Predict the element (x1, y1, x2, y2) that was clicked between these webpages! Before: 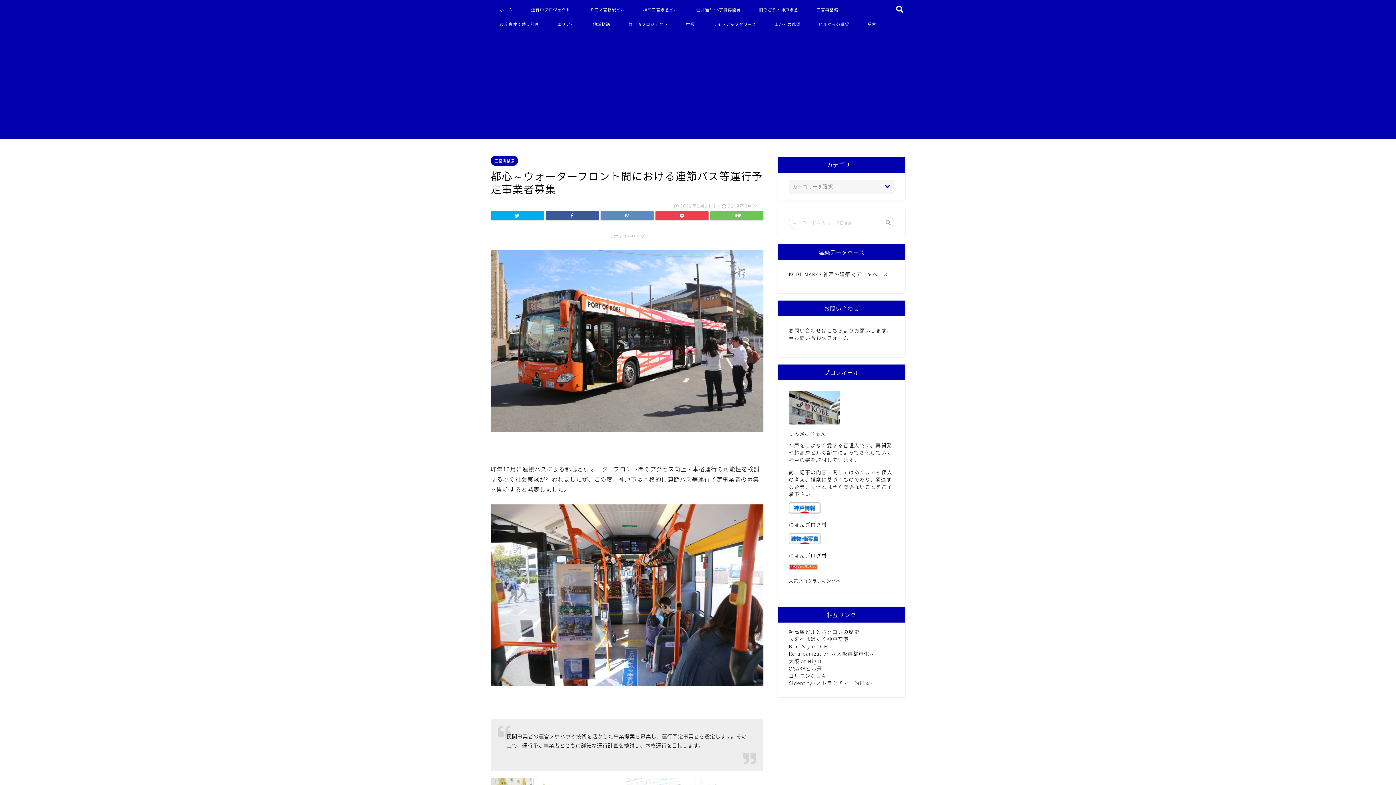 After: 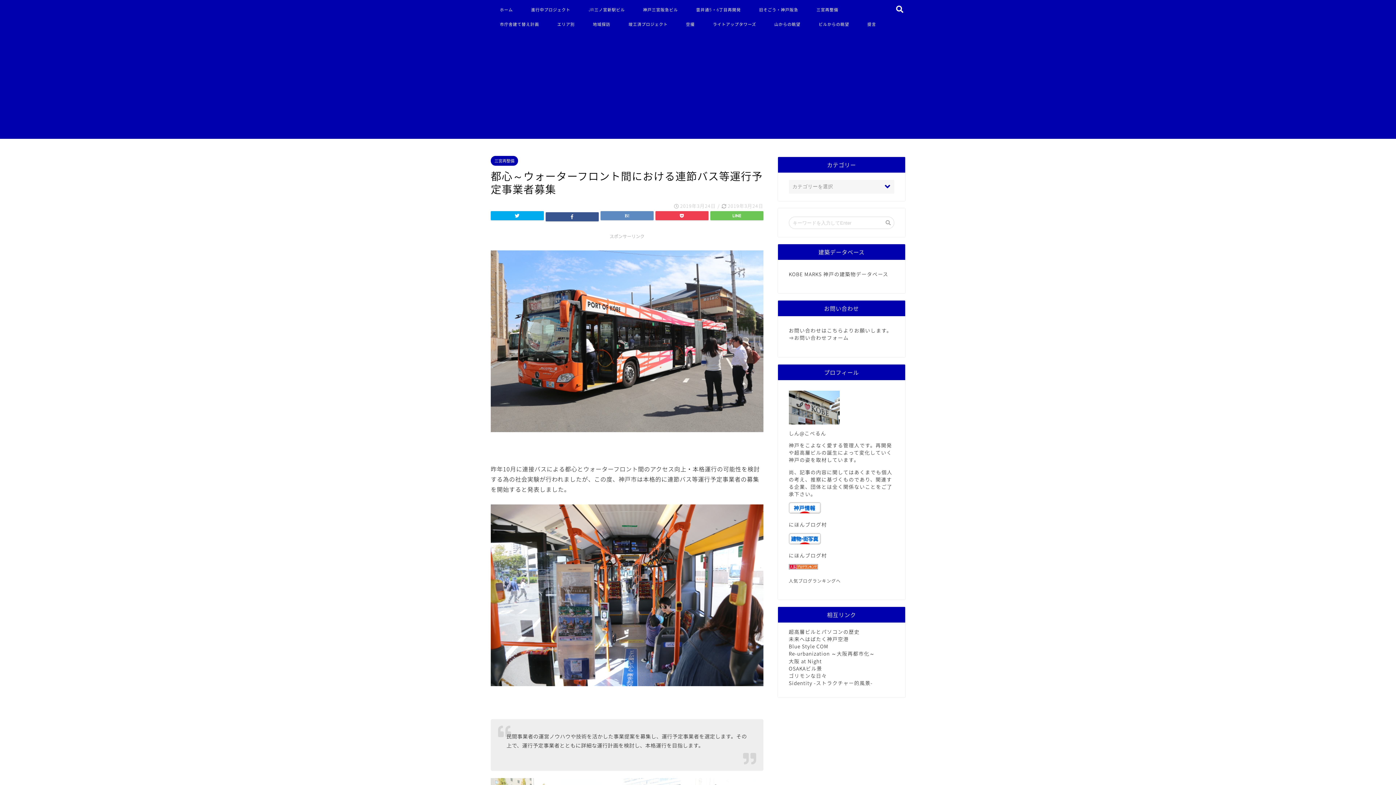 Action: bbox: (545, 211, 598, 220)